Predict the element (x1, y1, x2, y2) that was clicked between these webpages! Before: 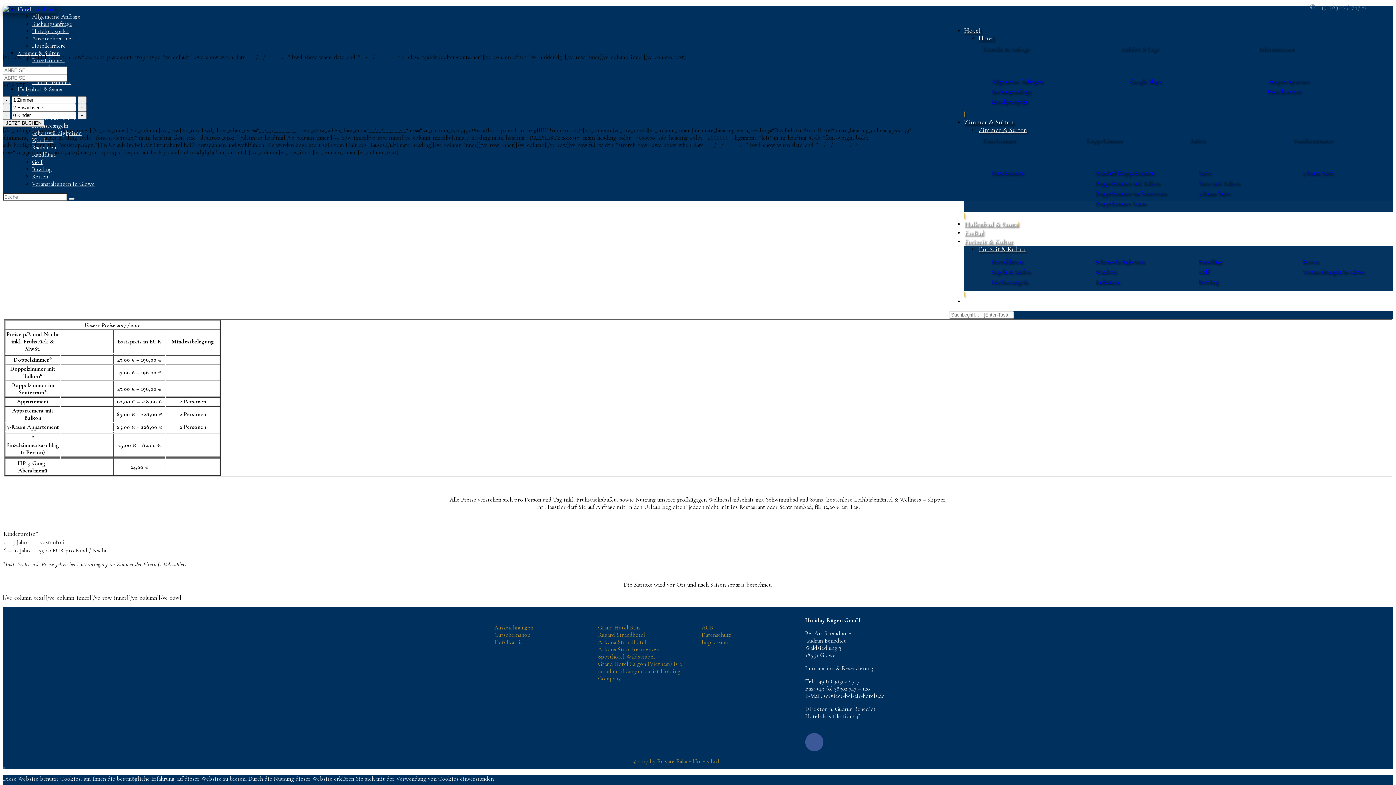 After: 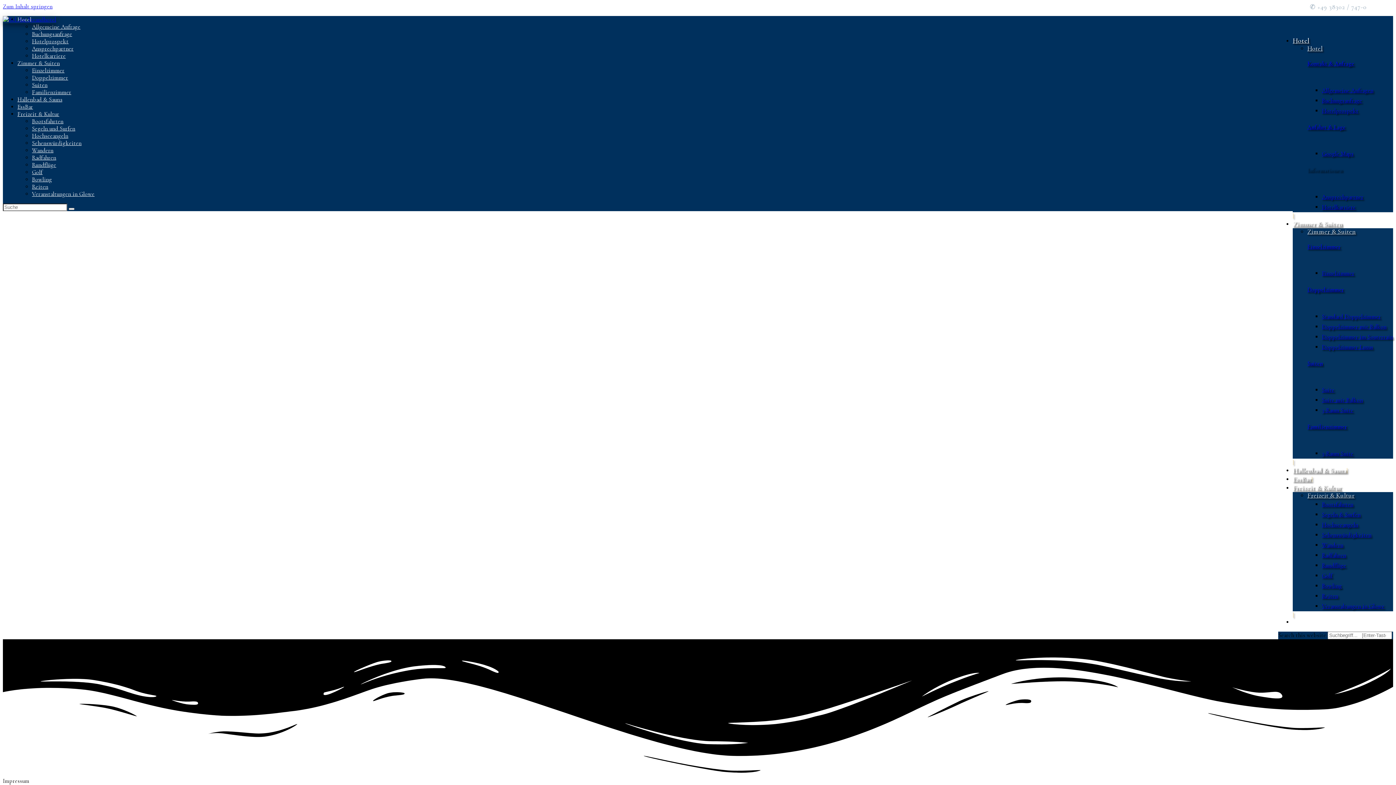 Action: label: Impressum bbox: (701, 638, 798, 646)